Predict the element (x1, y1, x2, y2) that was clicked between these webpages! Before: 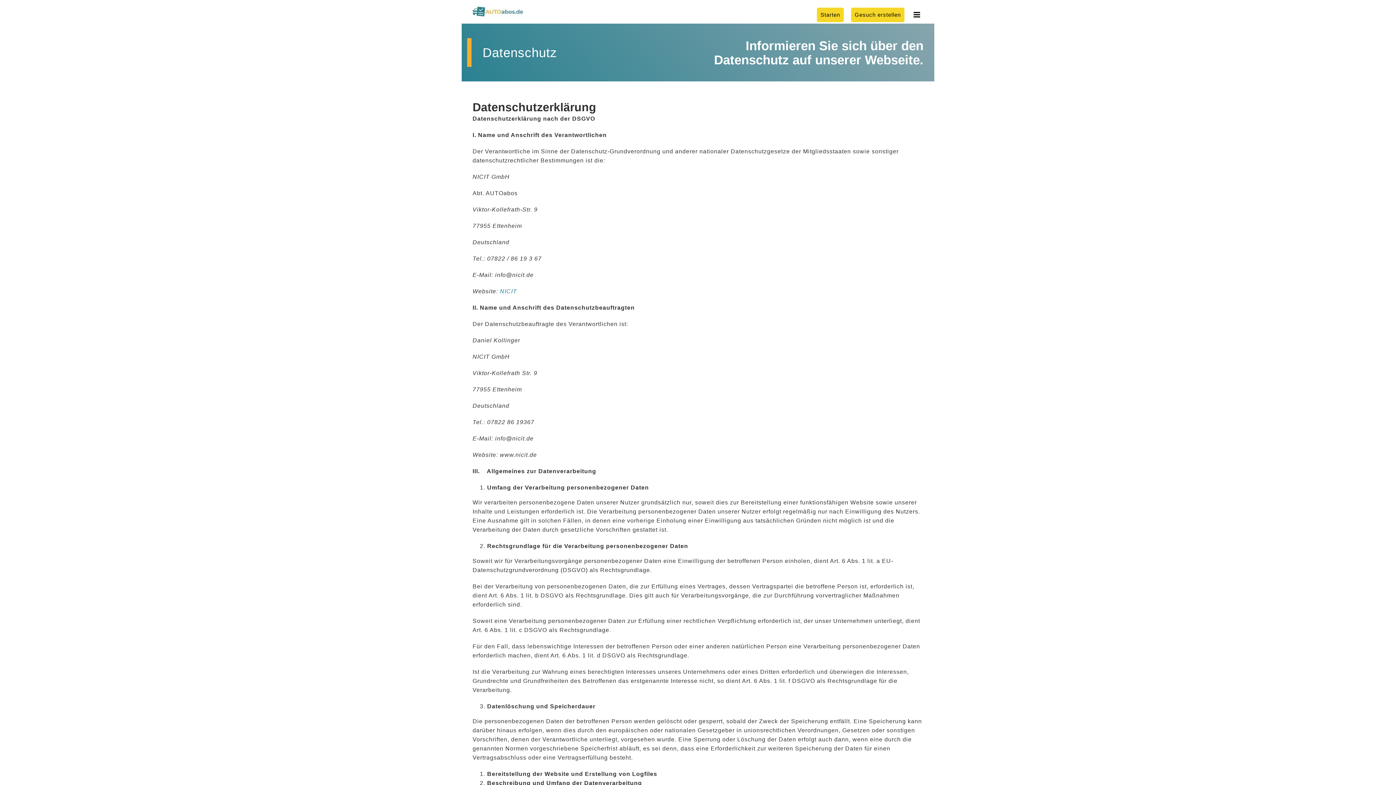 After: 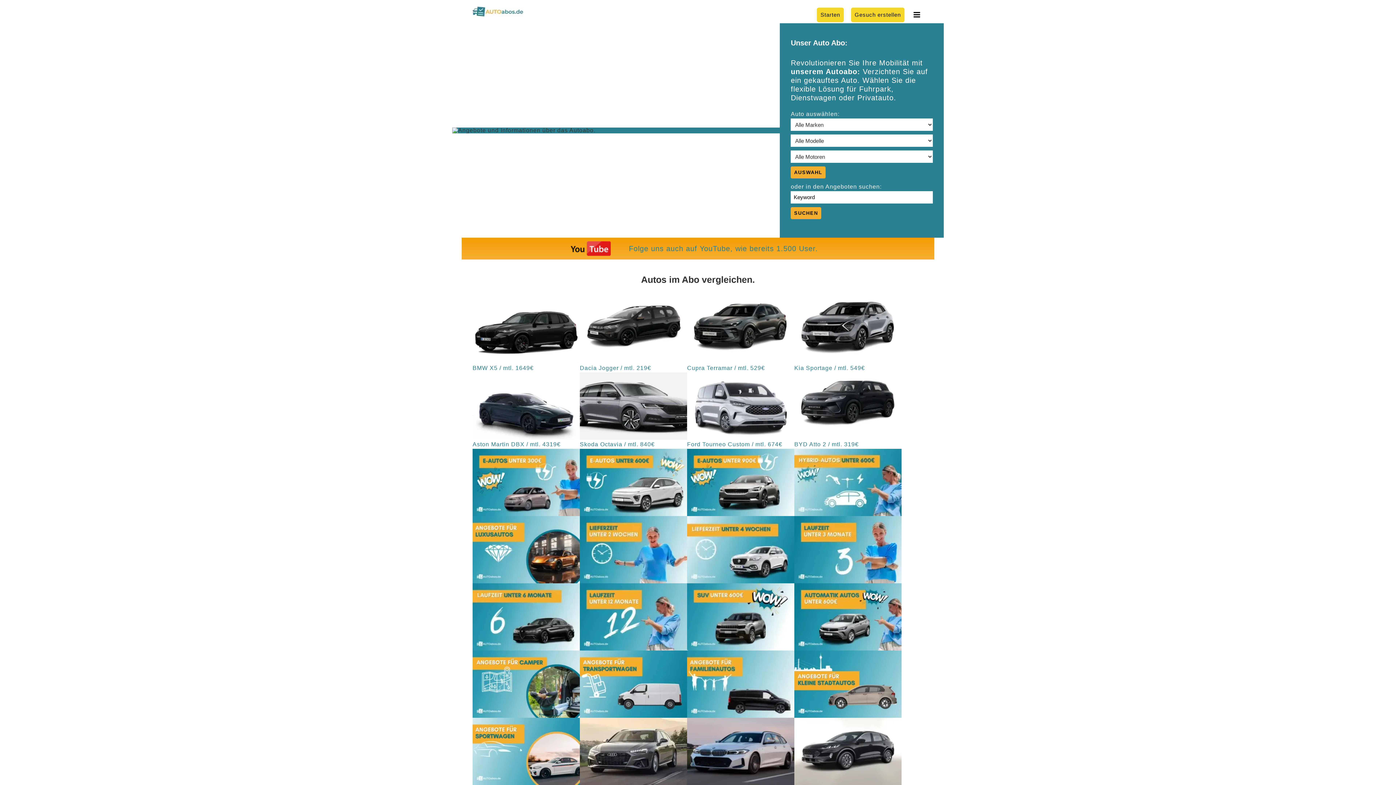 Action: bbox: (472, 6, 523, 16)